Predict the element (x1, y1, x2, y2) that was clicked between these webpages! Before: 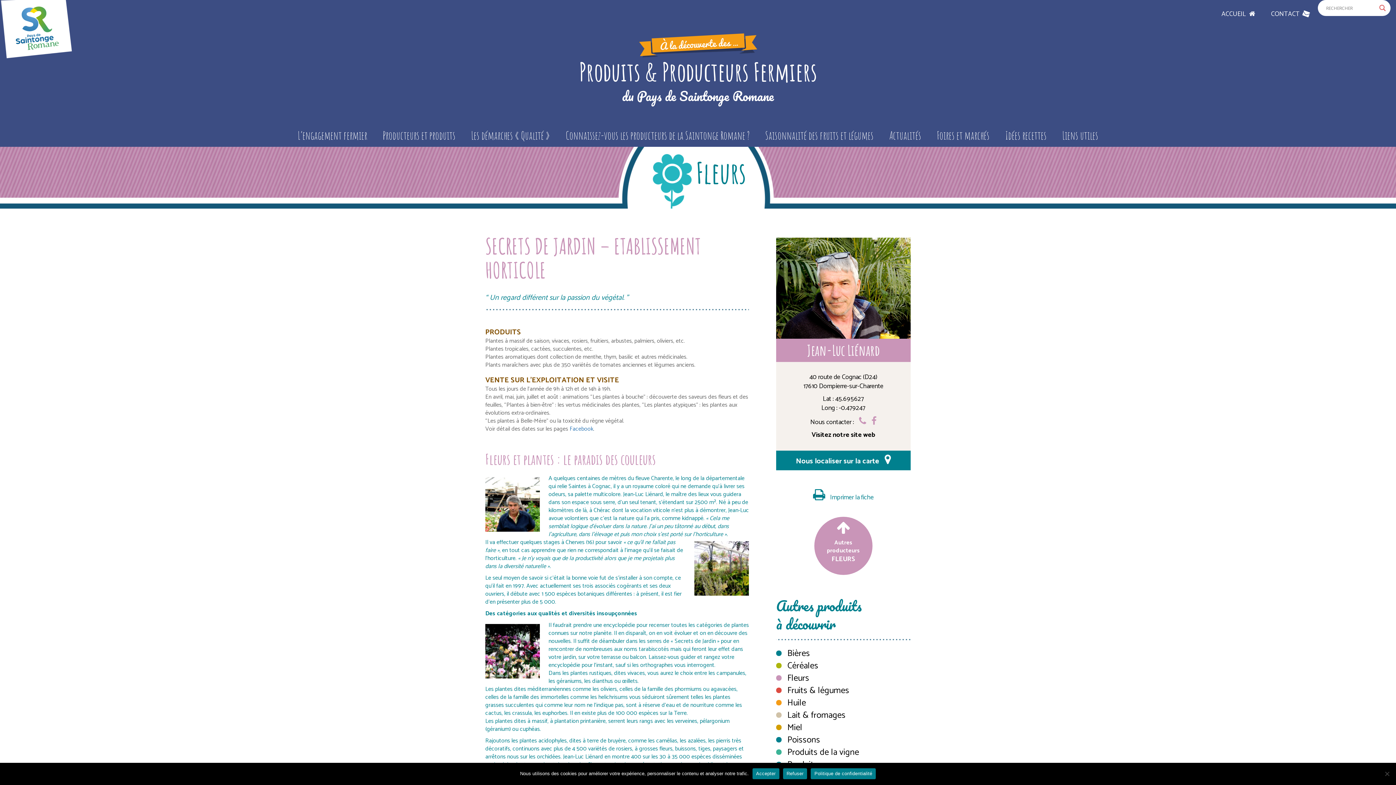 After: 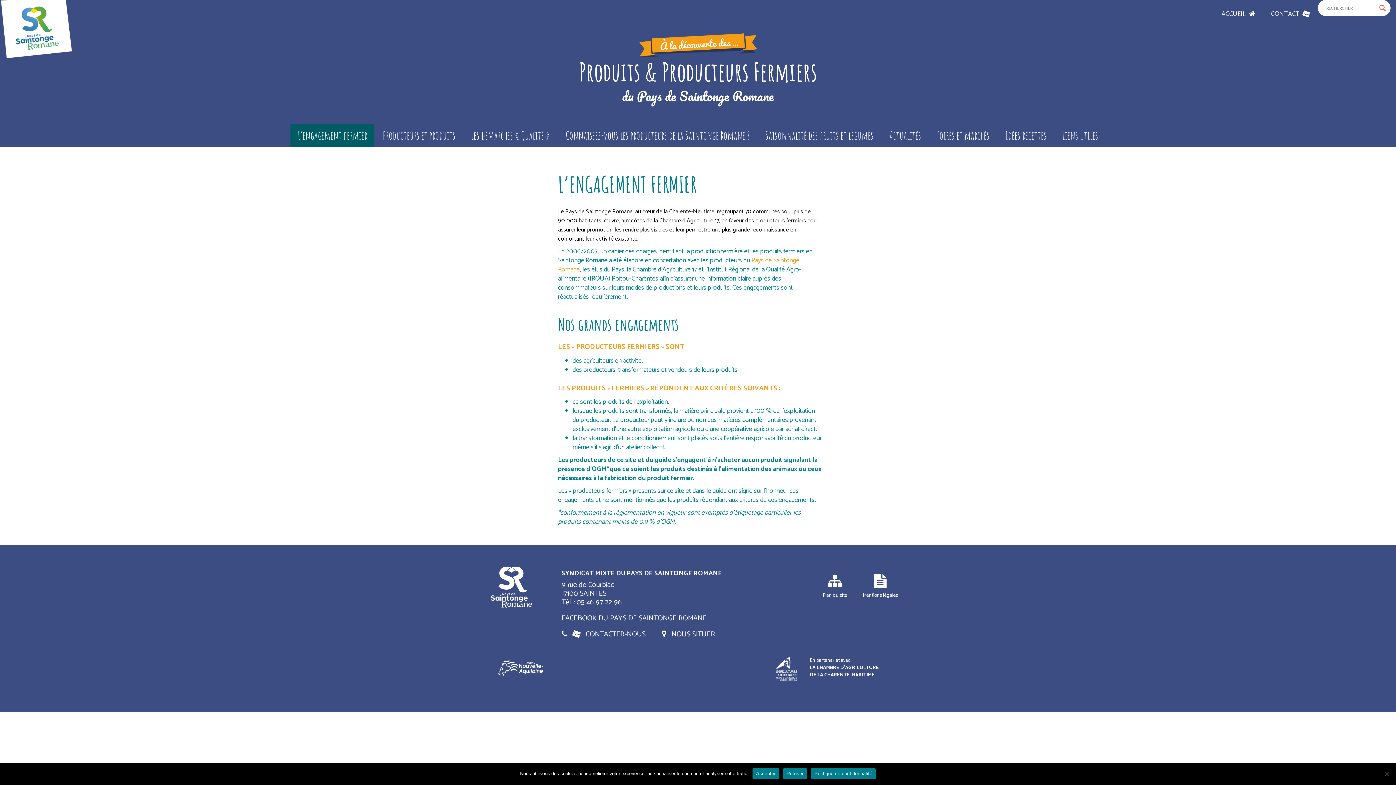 Action: label: L’engagement fermier bbox: (290, 124, 374, 146)